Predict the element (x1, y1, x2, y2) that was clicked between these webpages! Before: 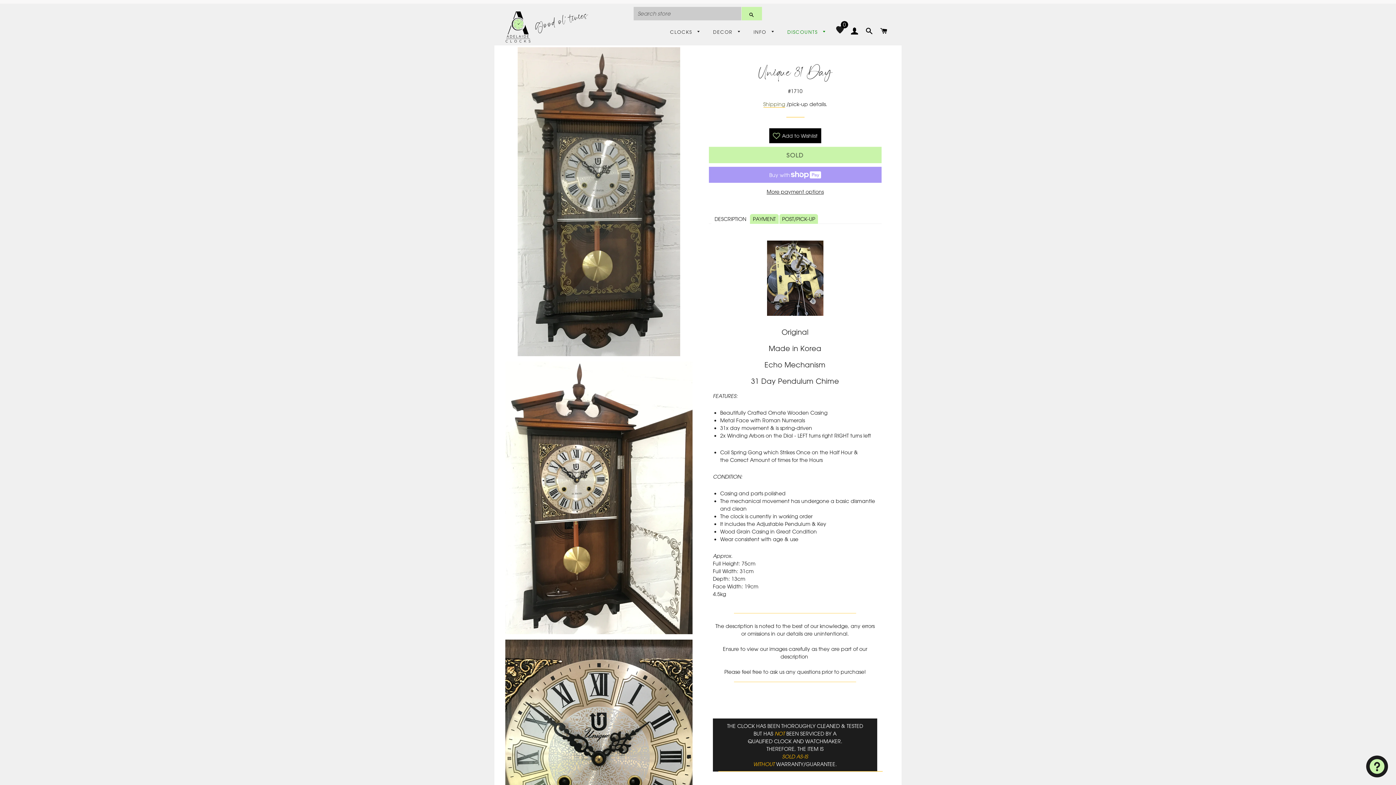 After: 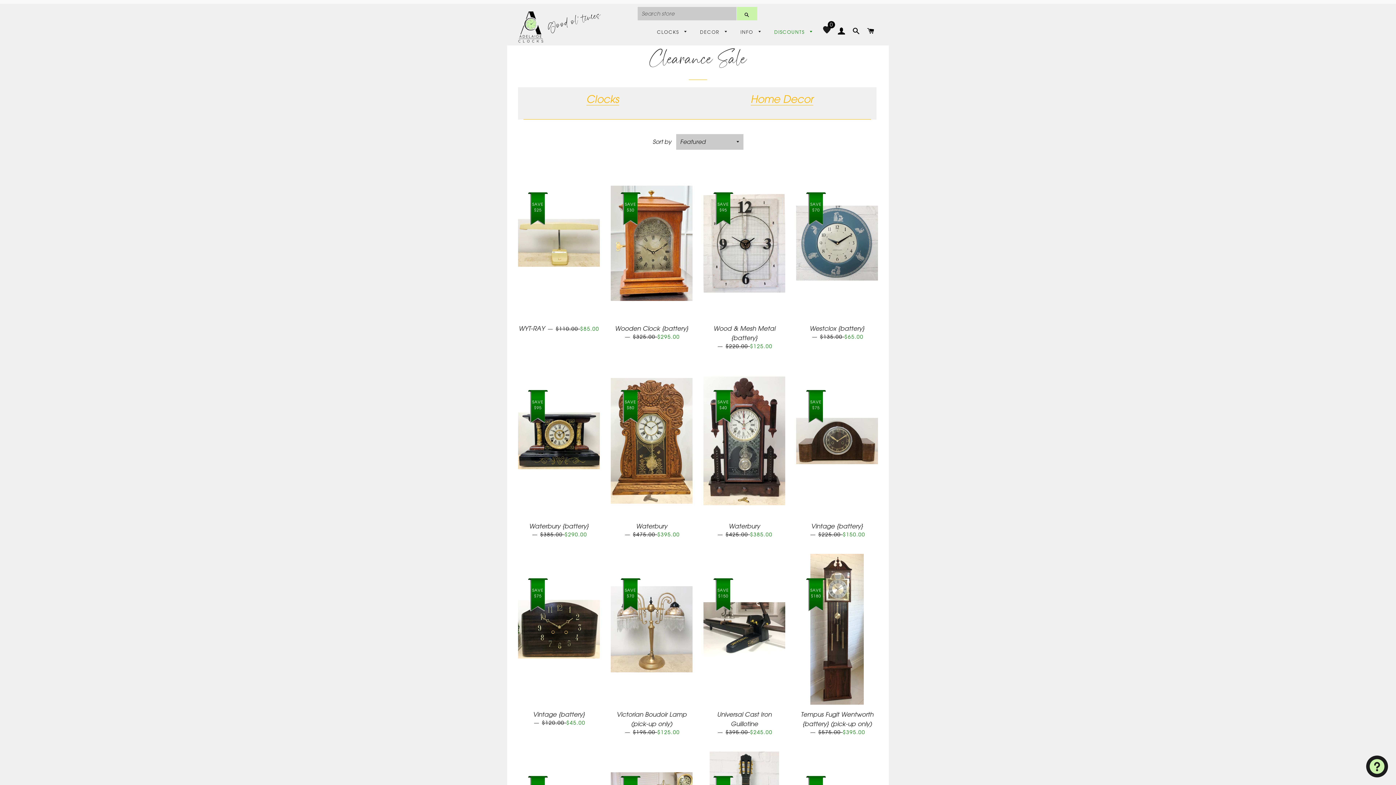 Action: bbox: (782, 22, 832, 40) label: DISCOUNTS 